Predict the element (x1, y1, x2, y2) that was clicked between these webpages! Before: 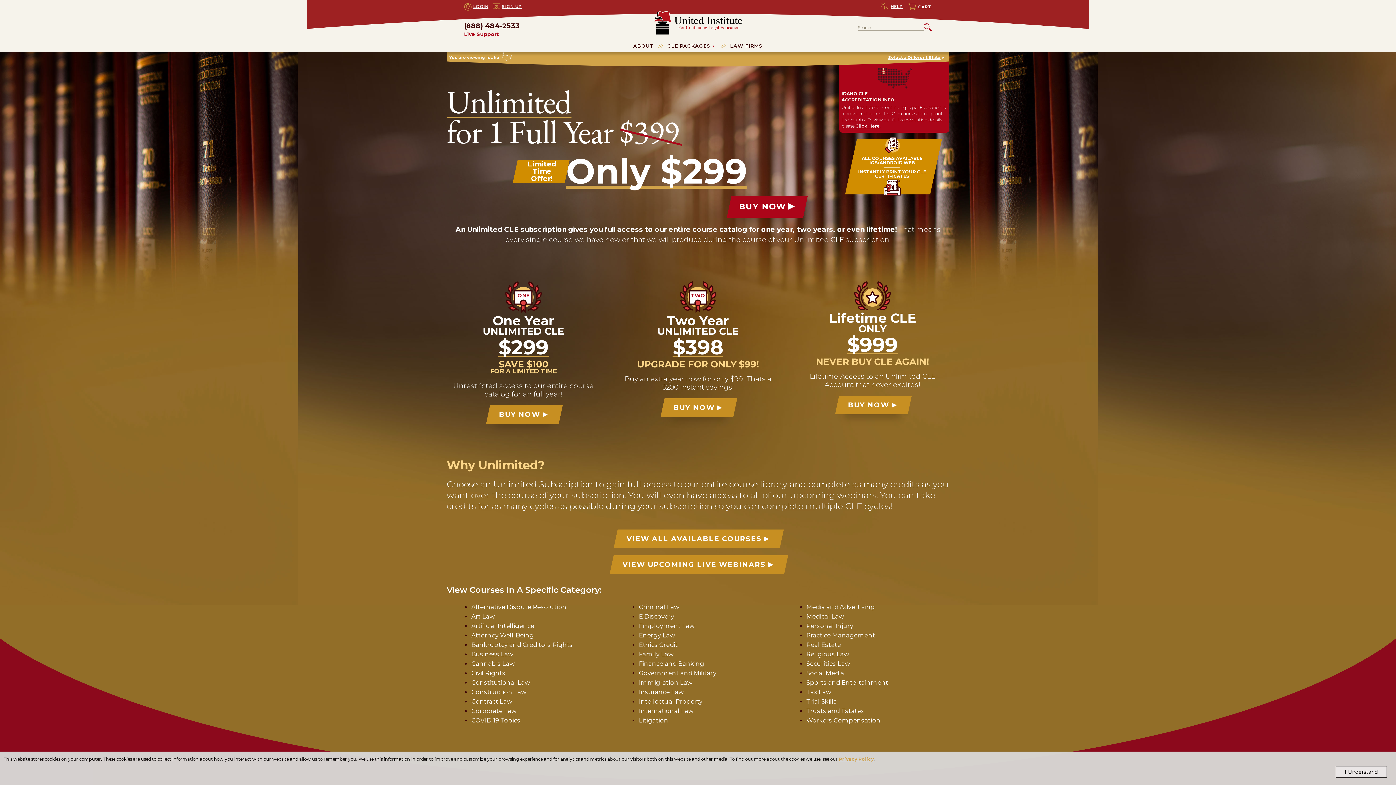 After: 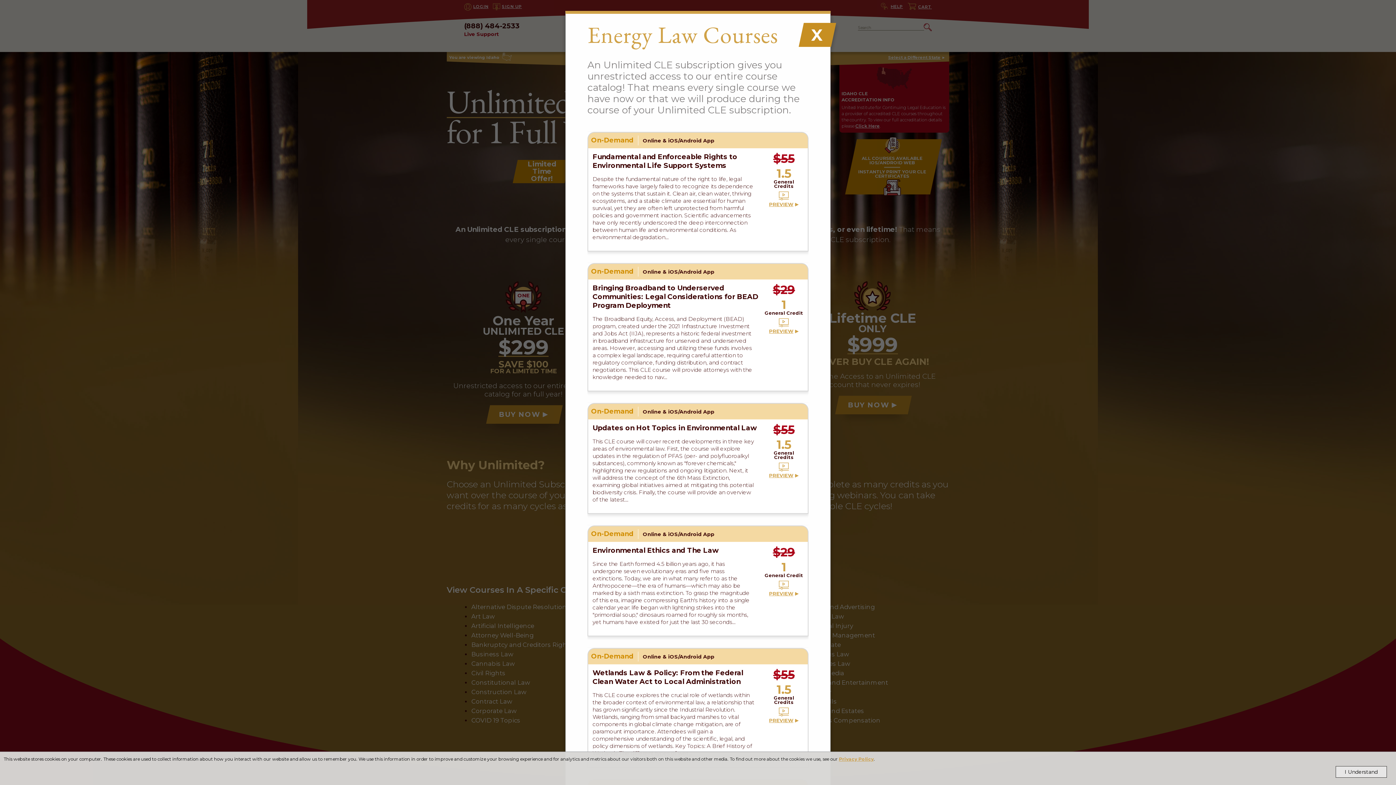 Action: label: Energy Law bbox: (638, 631, 675, 639)